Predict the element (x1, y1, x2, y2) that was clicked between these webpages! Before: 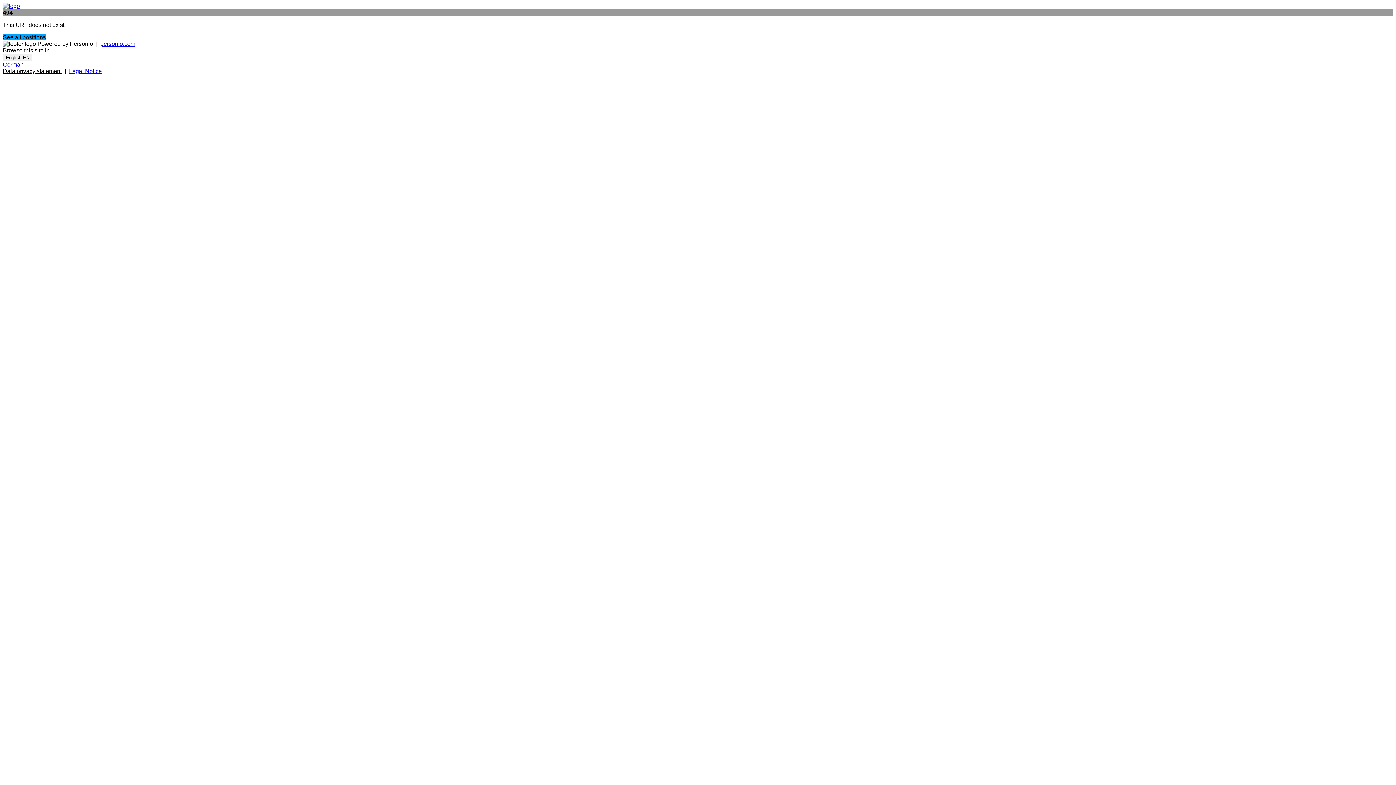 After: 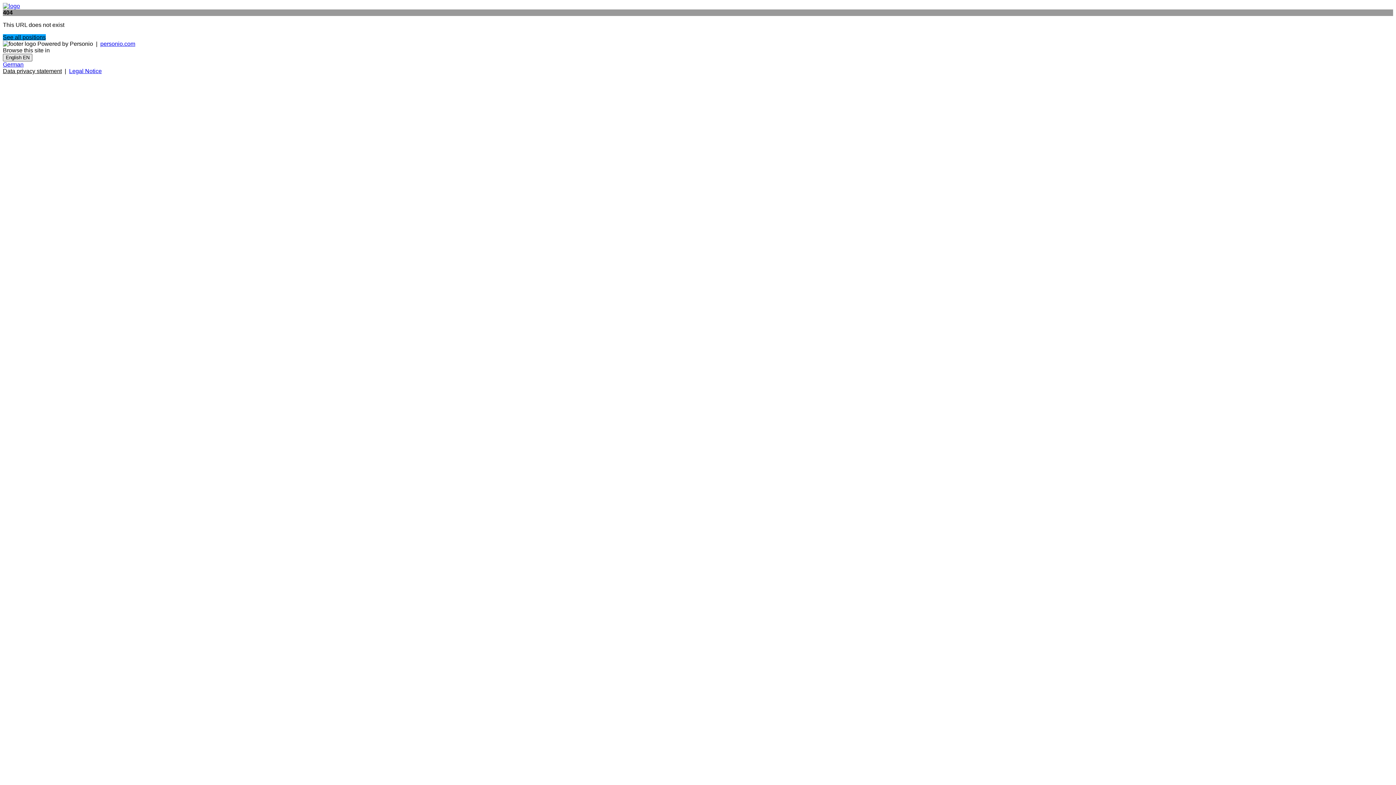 Action: label: English EN bbox: (2, 53, 32, 61)